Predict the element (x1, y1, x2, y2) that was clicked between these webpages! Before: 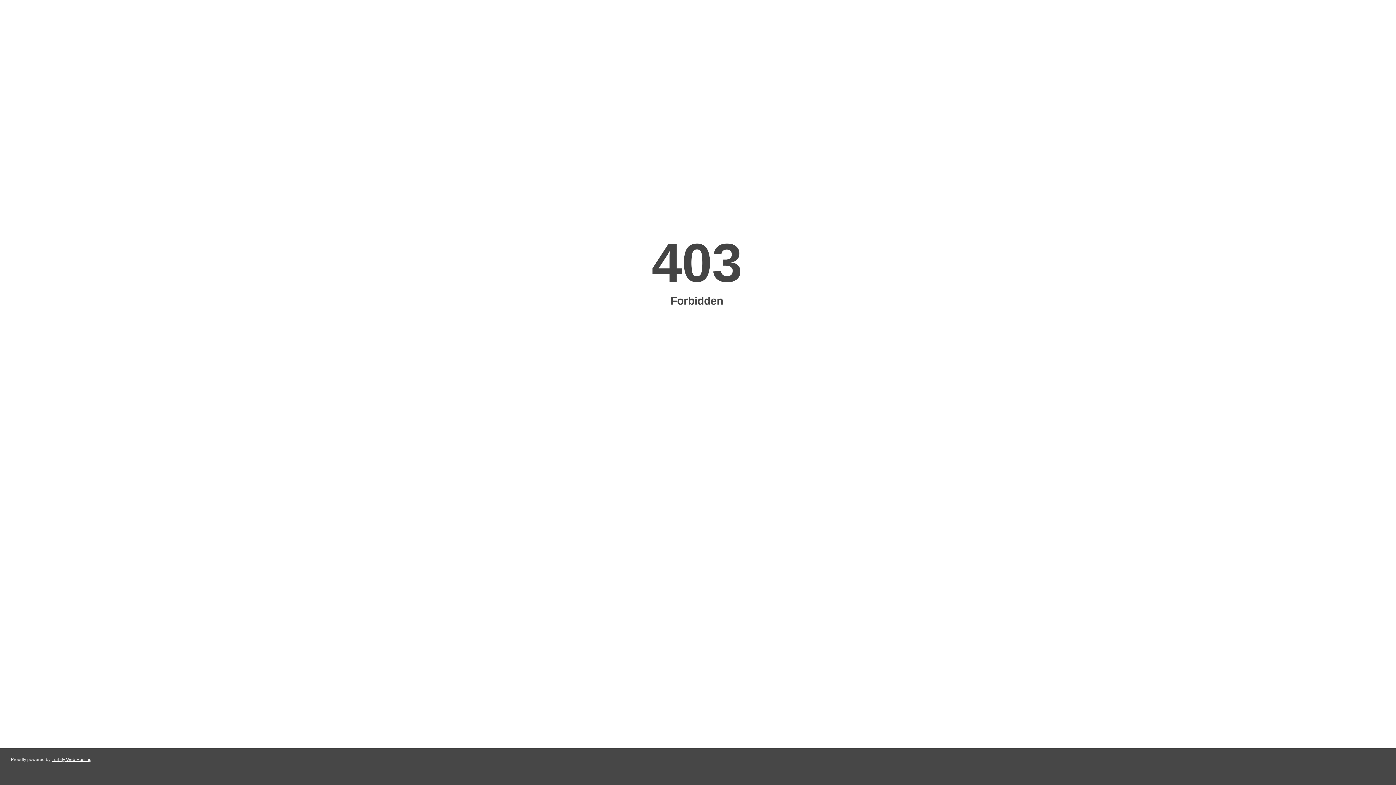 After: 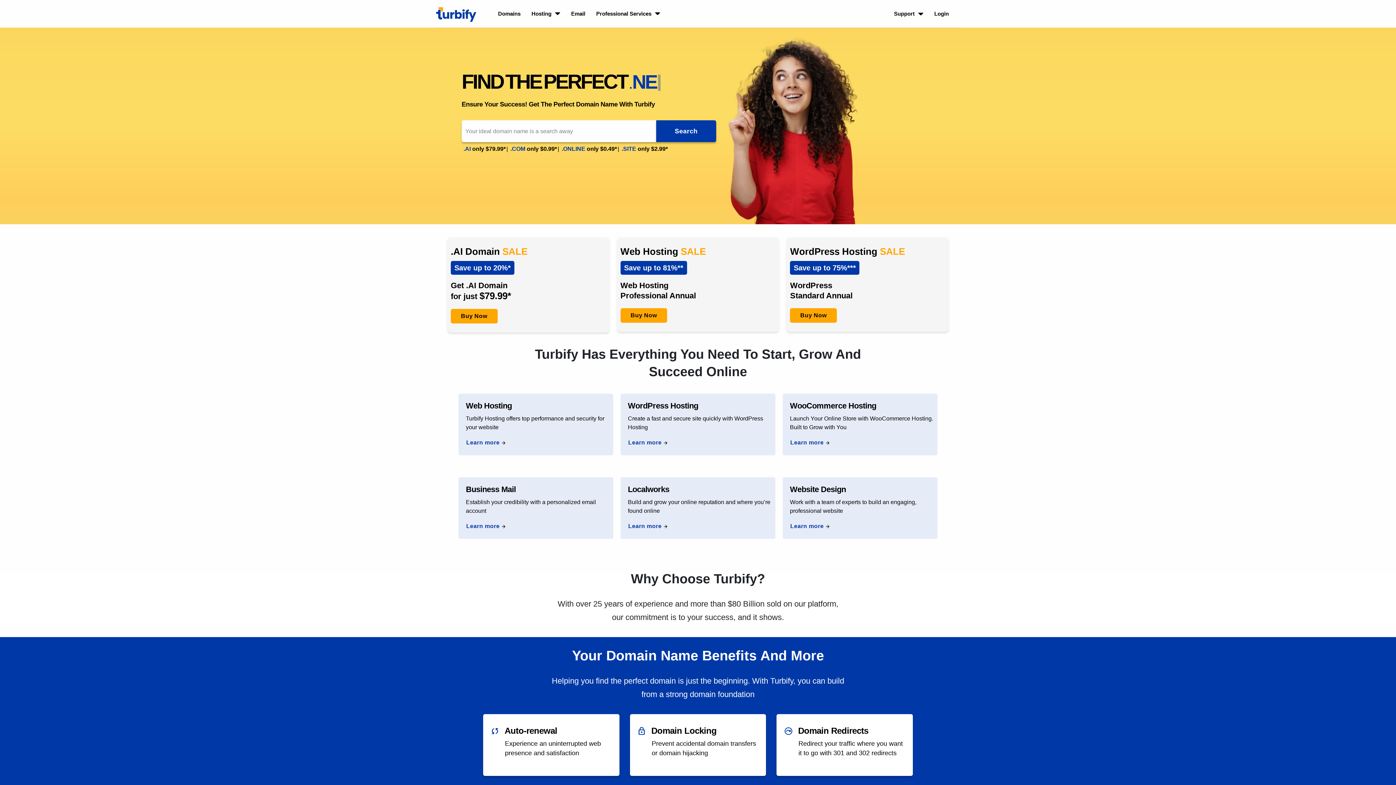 Action: bbox: (51, 757, 91, 762) label: Turbify Web Hosting